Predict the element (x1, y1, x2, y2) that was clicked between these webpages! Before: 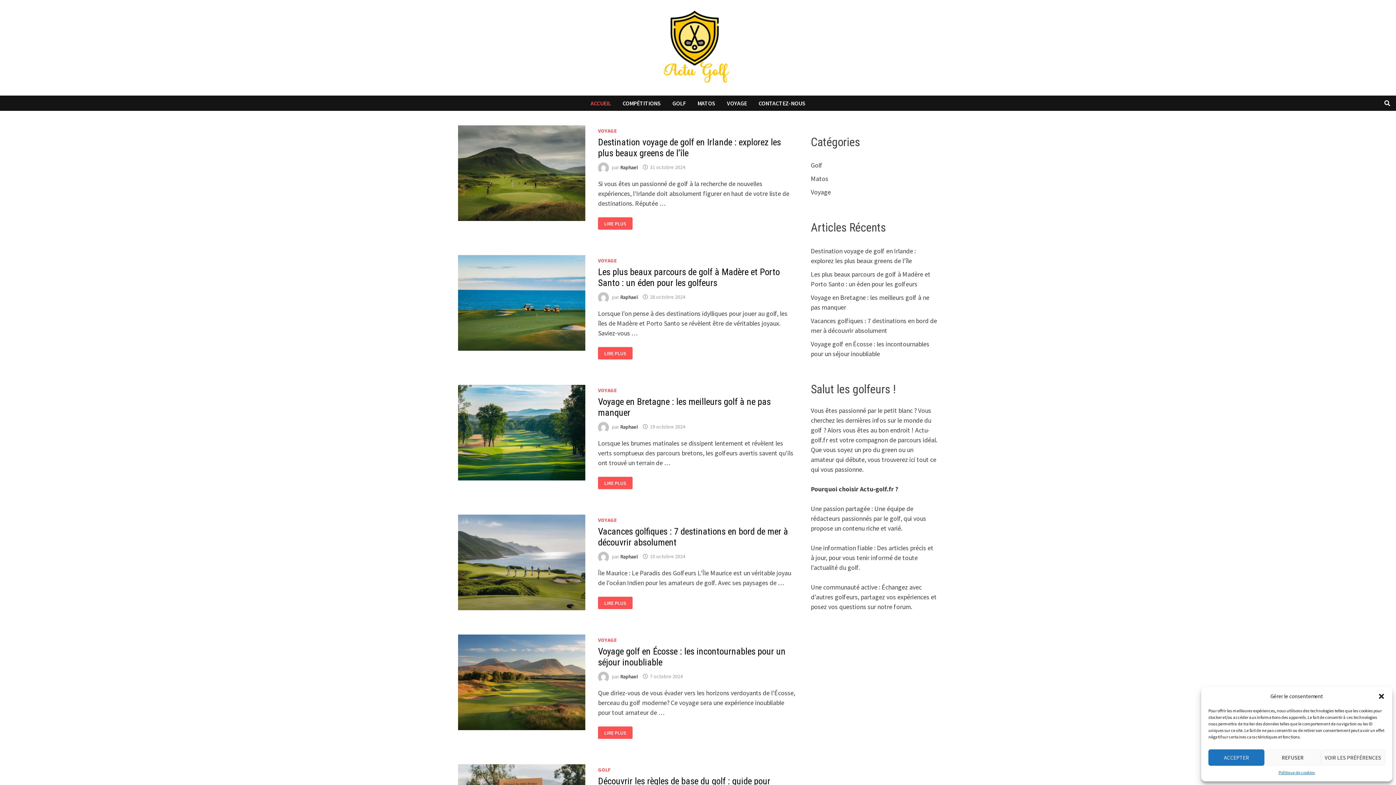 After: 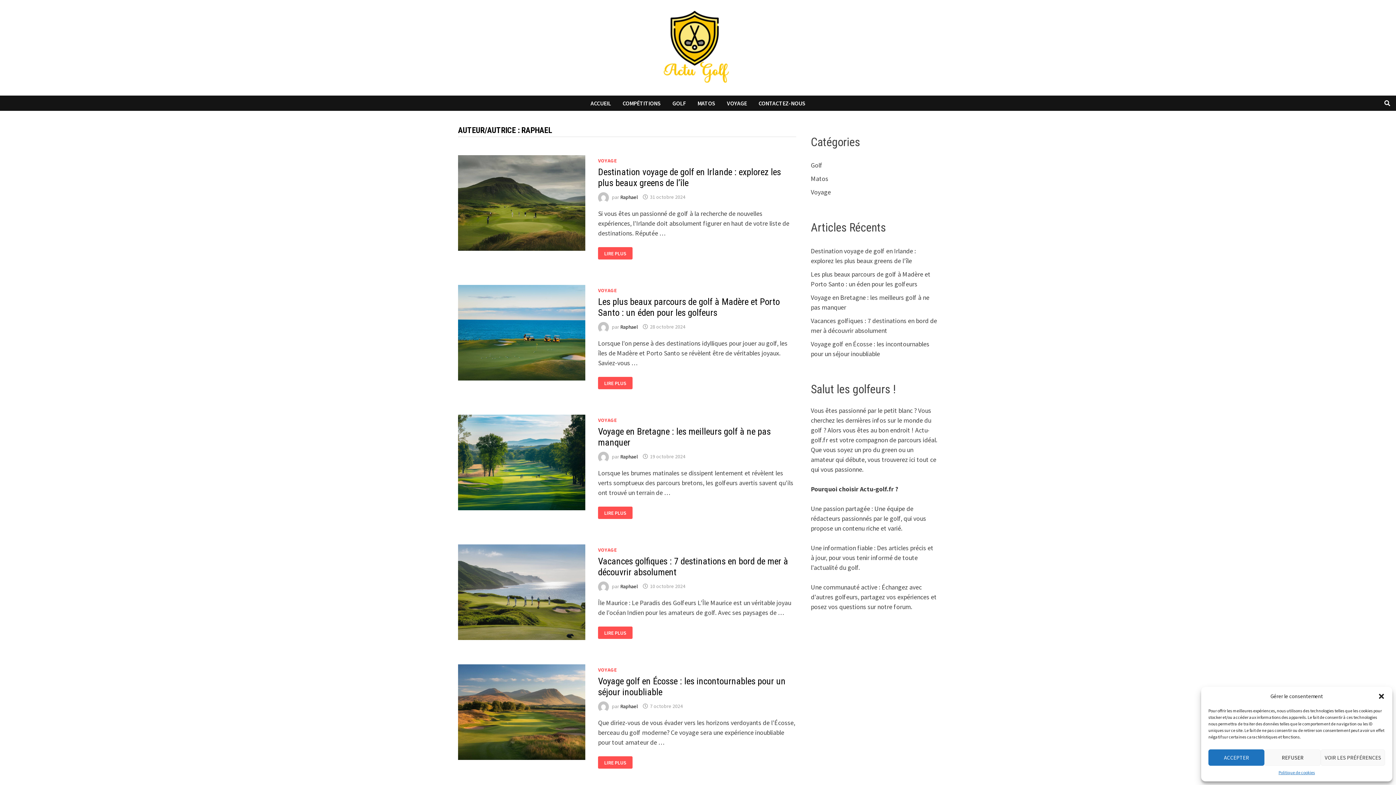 Action: label: Raphael bbox: (620, 673, 637, 680)